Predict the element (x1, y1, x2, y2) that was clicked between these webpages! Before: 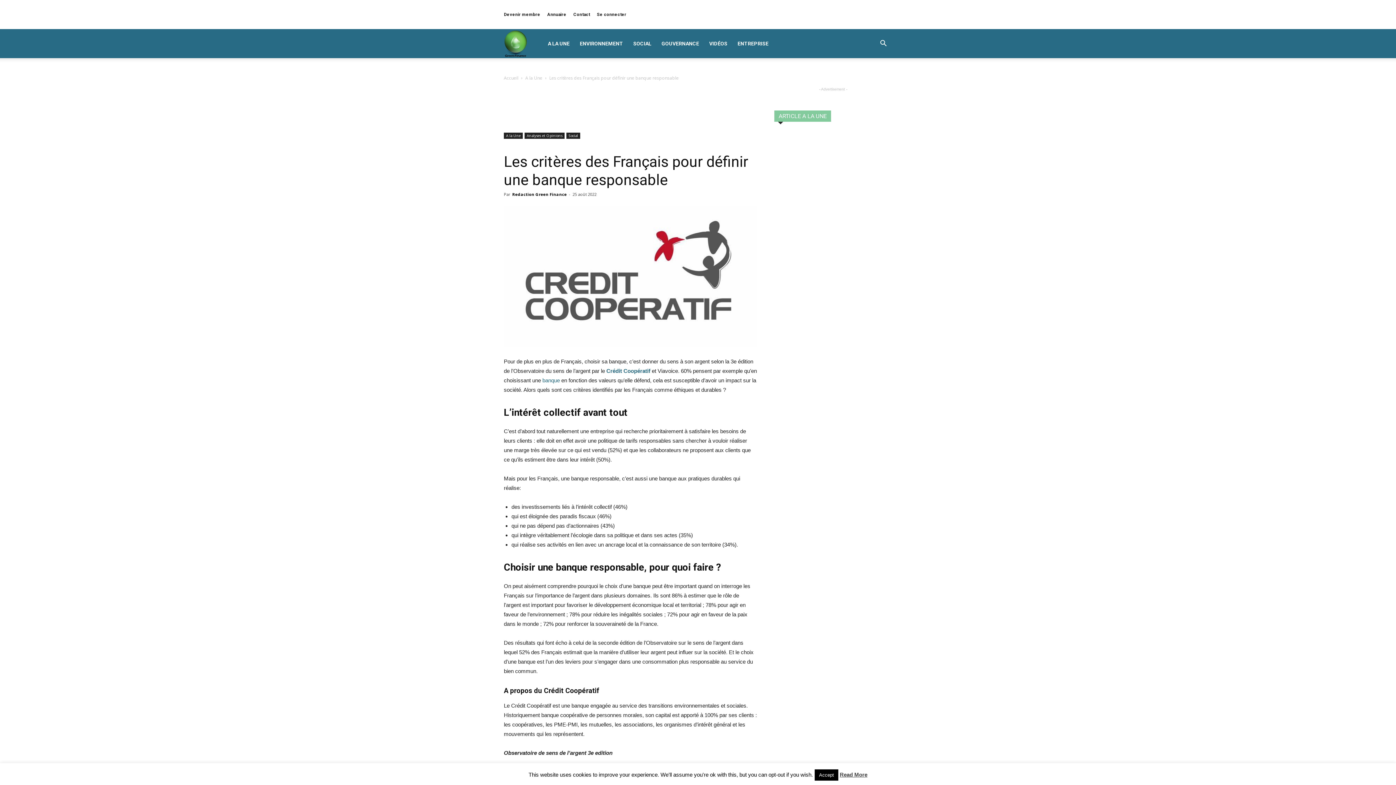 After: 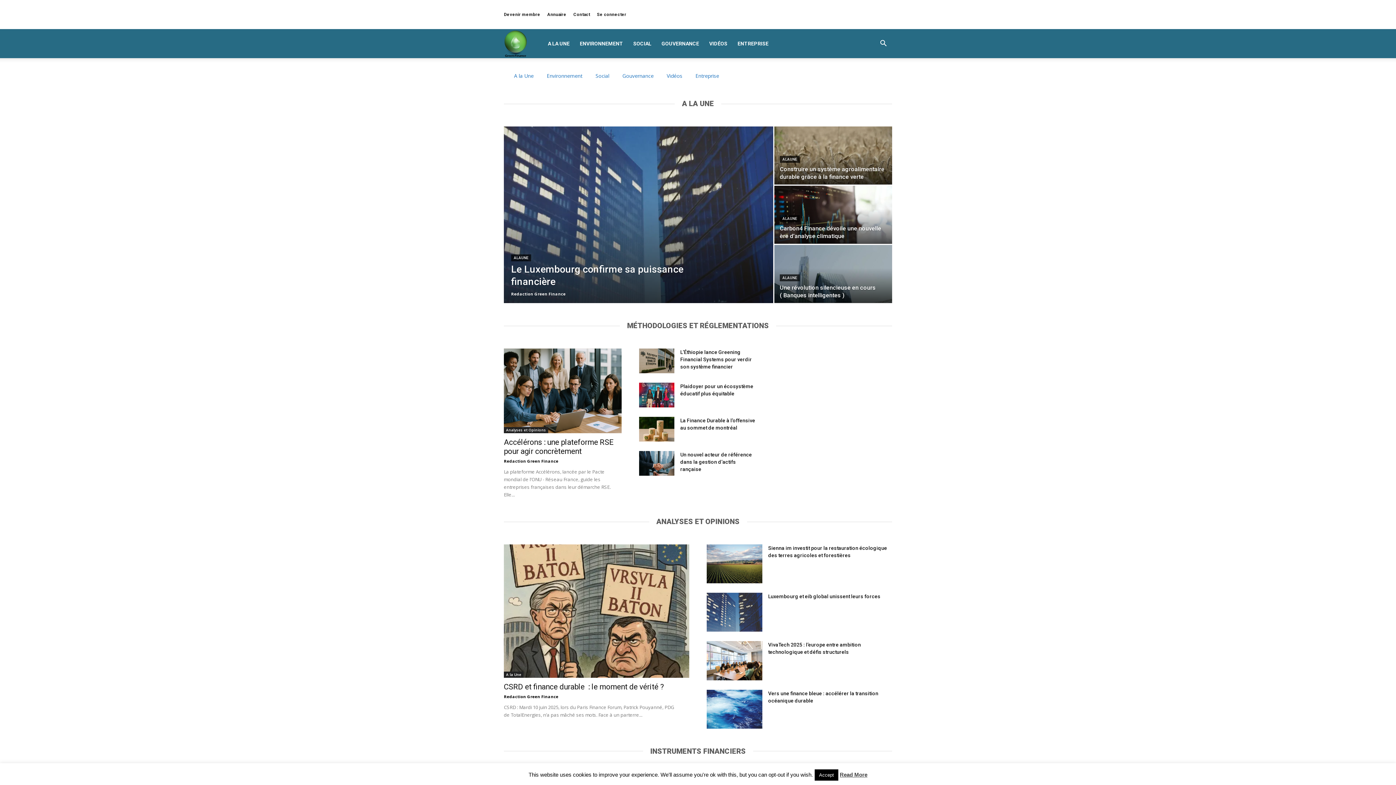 Action: bbox: (504, 74, 518, 81) label: Accueil